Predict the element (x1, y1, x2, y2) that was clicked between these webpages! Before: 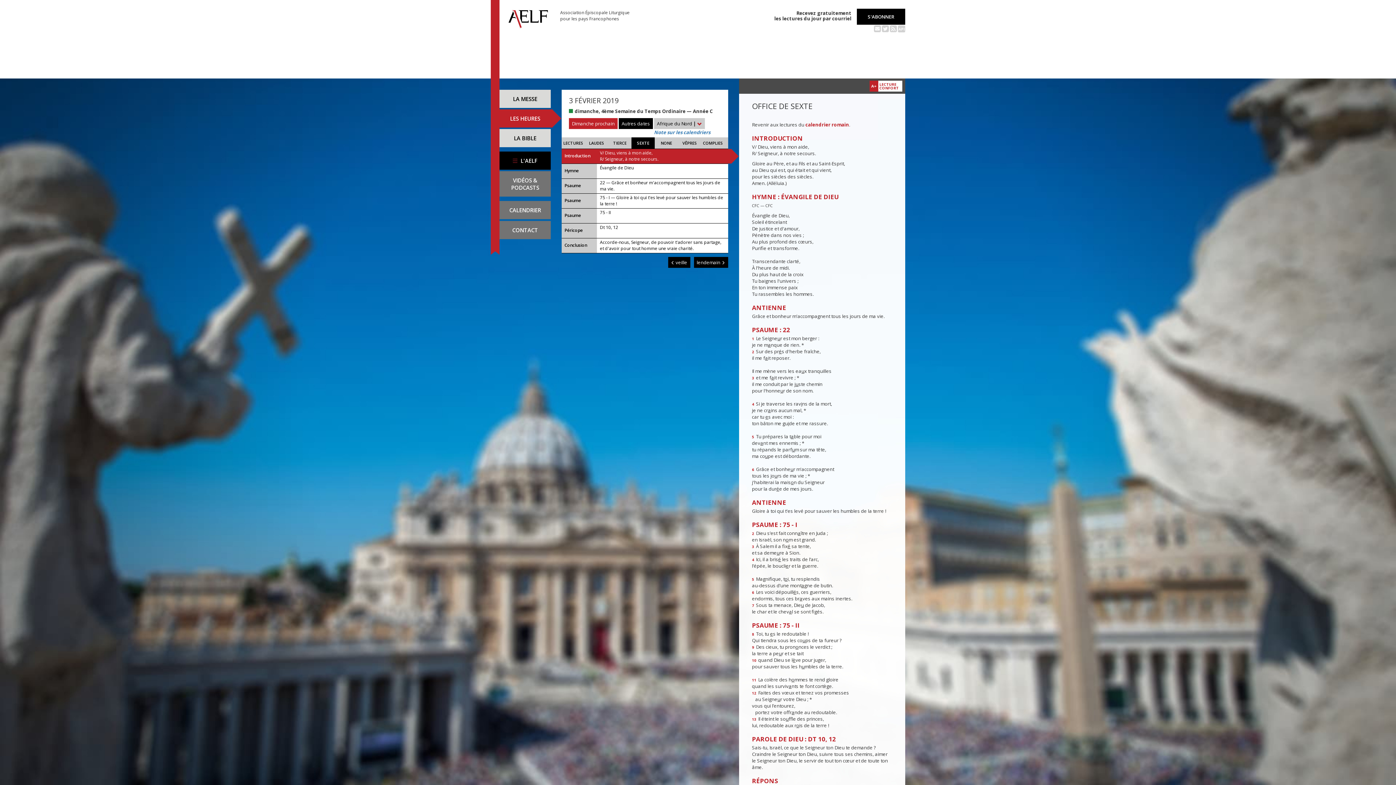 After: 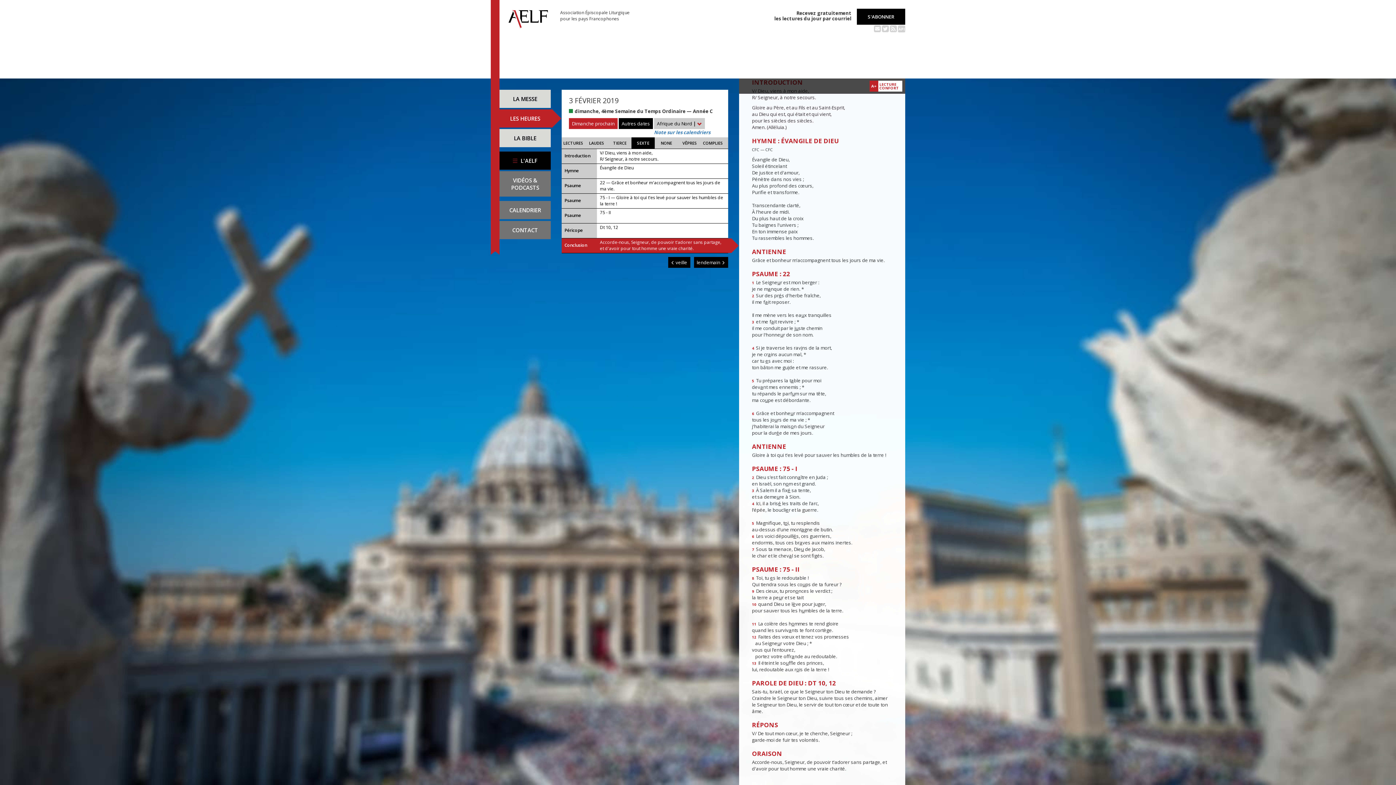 Action: label: Psaume
22 — Grâce et bonheur m'accompagnent tous les jours de ma vie. bbox: (561, 178, 728, 193)